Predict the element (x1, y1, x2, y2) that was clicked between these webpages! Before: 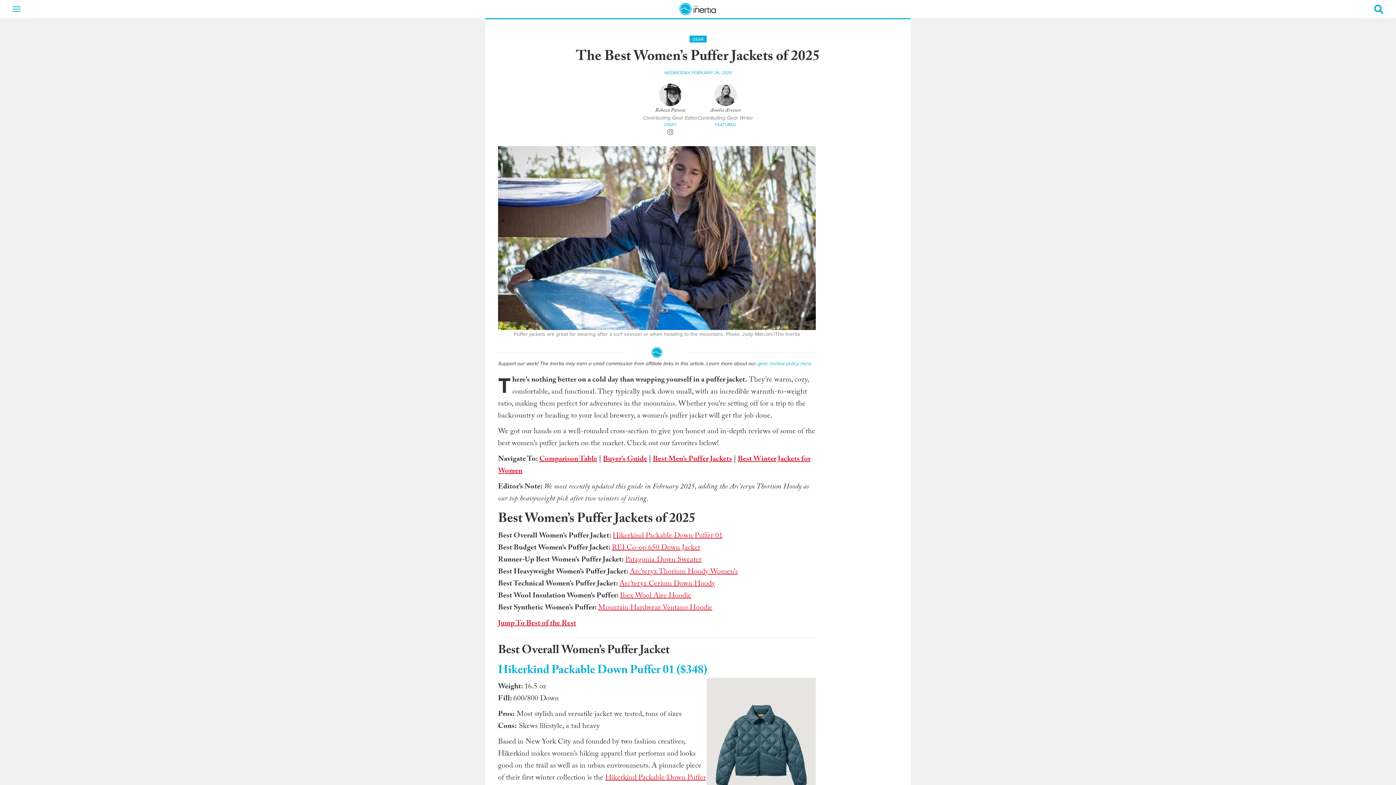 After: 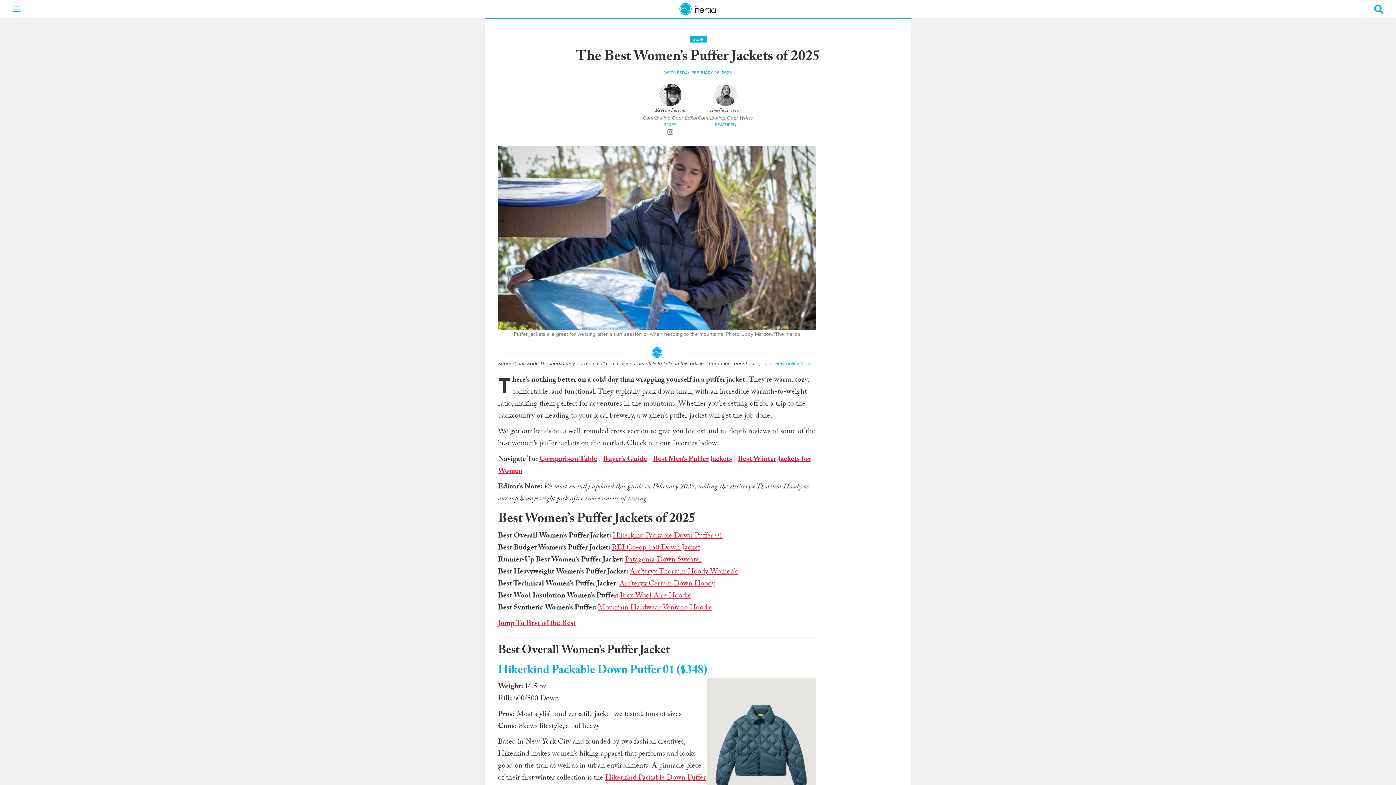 Action: bbox: (620, 590, 691, 602) label: Ibex Wool Aire Hoodie